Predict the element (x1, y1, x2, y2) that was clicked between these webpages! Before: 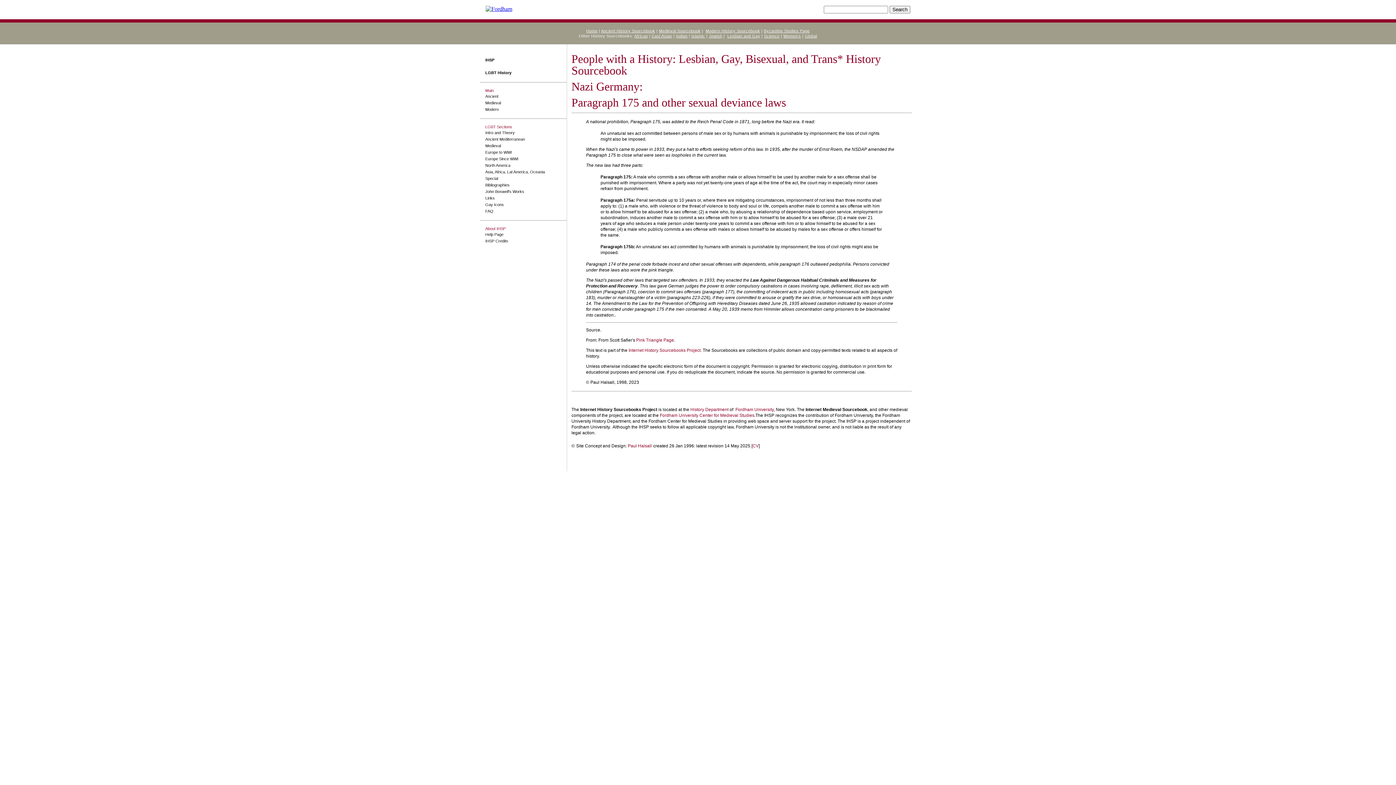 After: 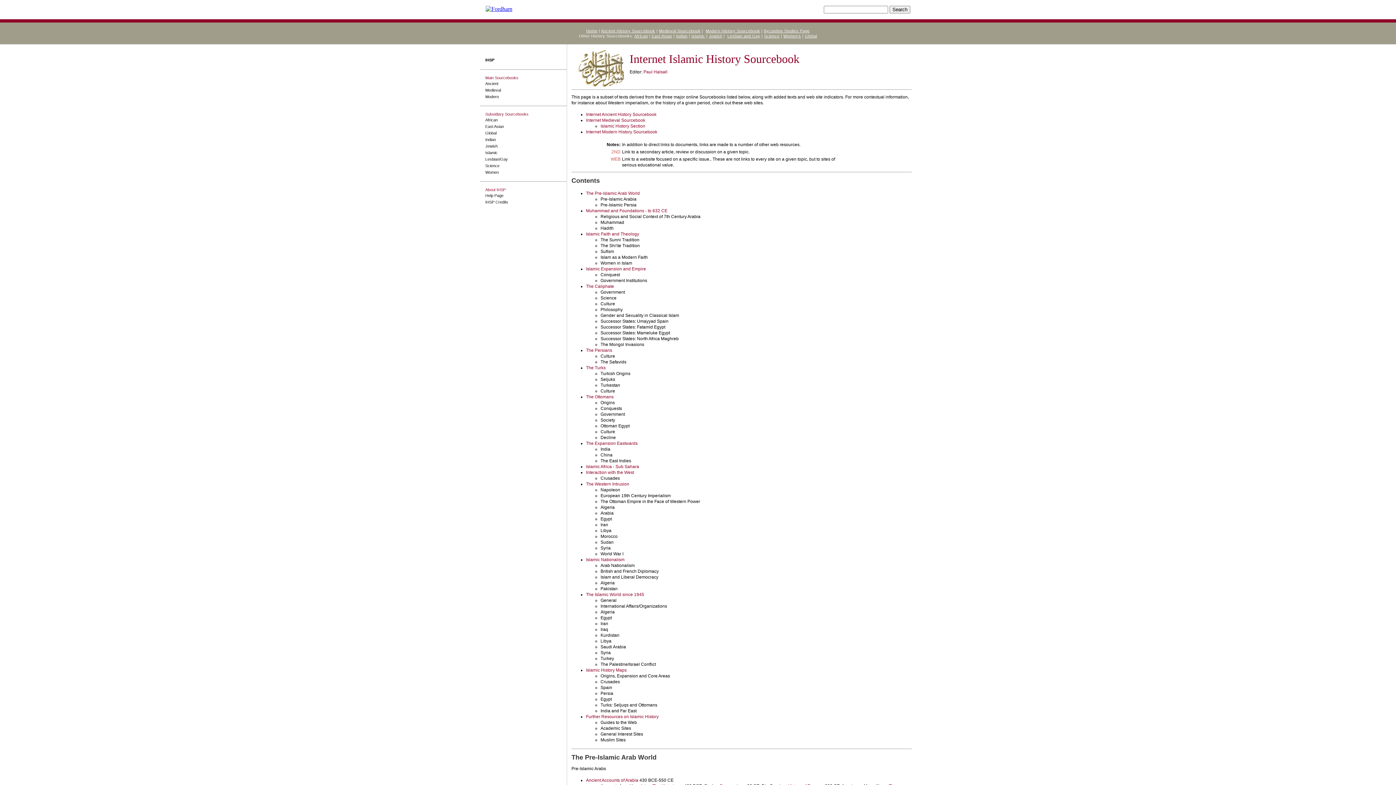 Action: label: Islamic bbox: (691, 33, 705, 38)